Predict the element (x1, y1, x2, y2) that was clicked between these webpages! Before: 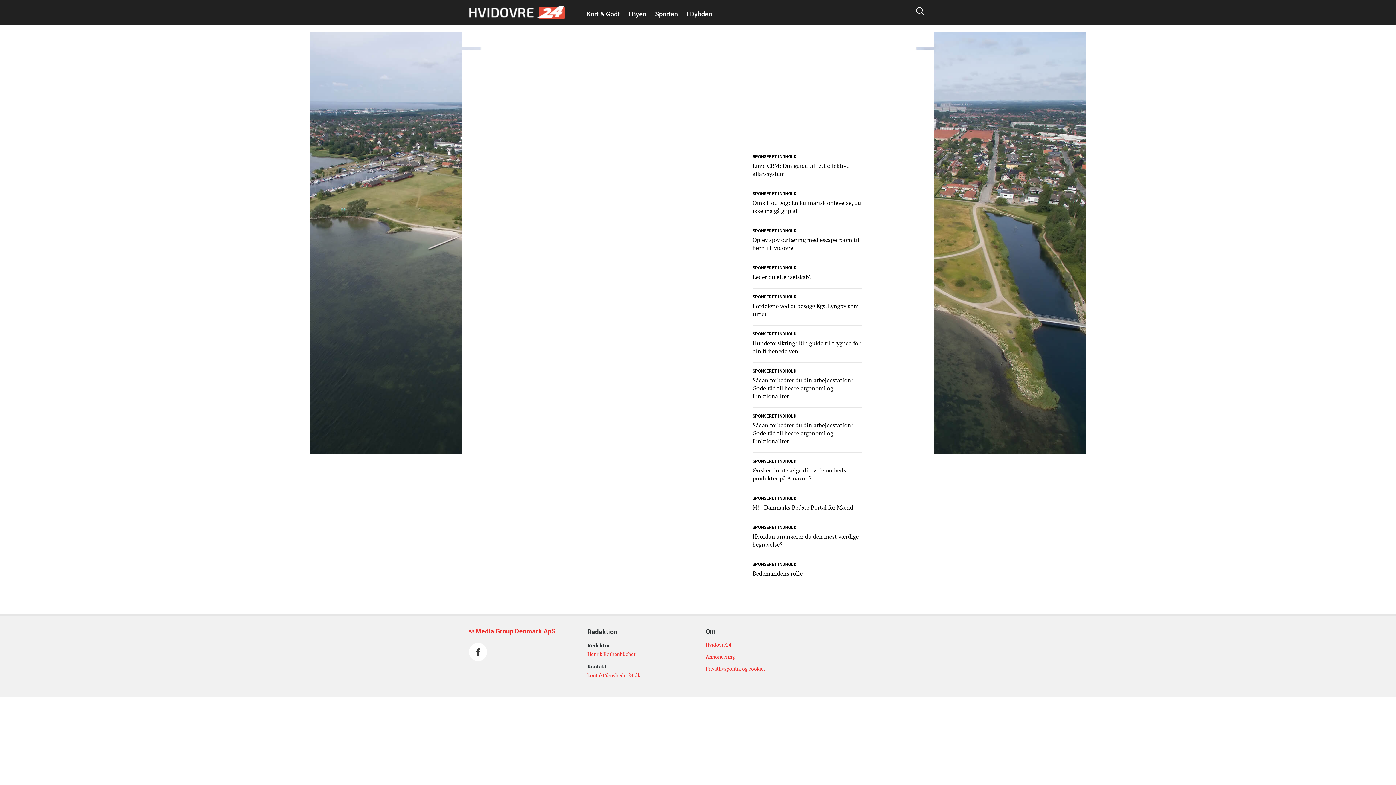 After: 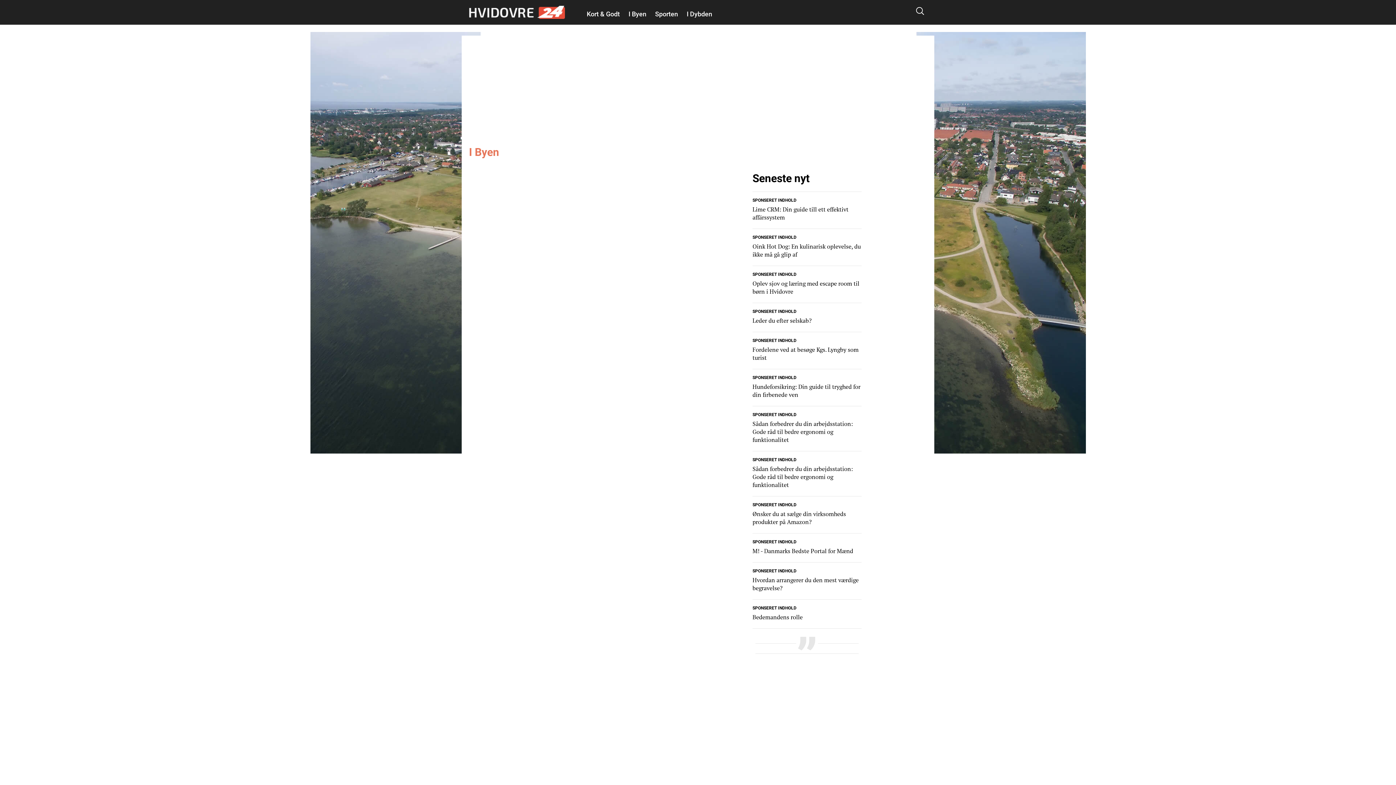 Action: bbox: (625, 10, 650, 17) label: I Byen